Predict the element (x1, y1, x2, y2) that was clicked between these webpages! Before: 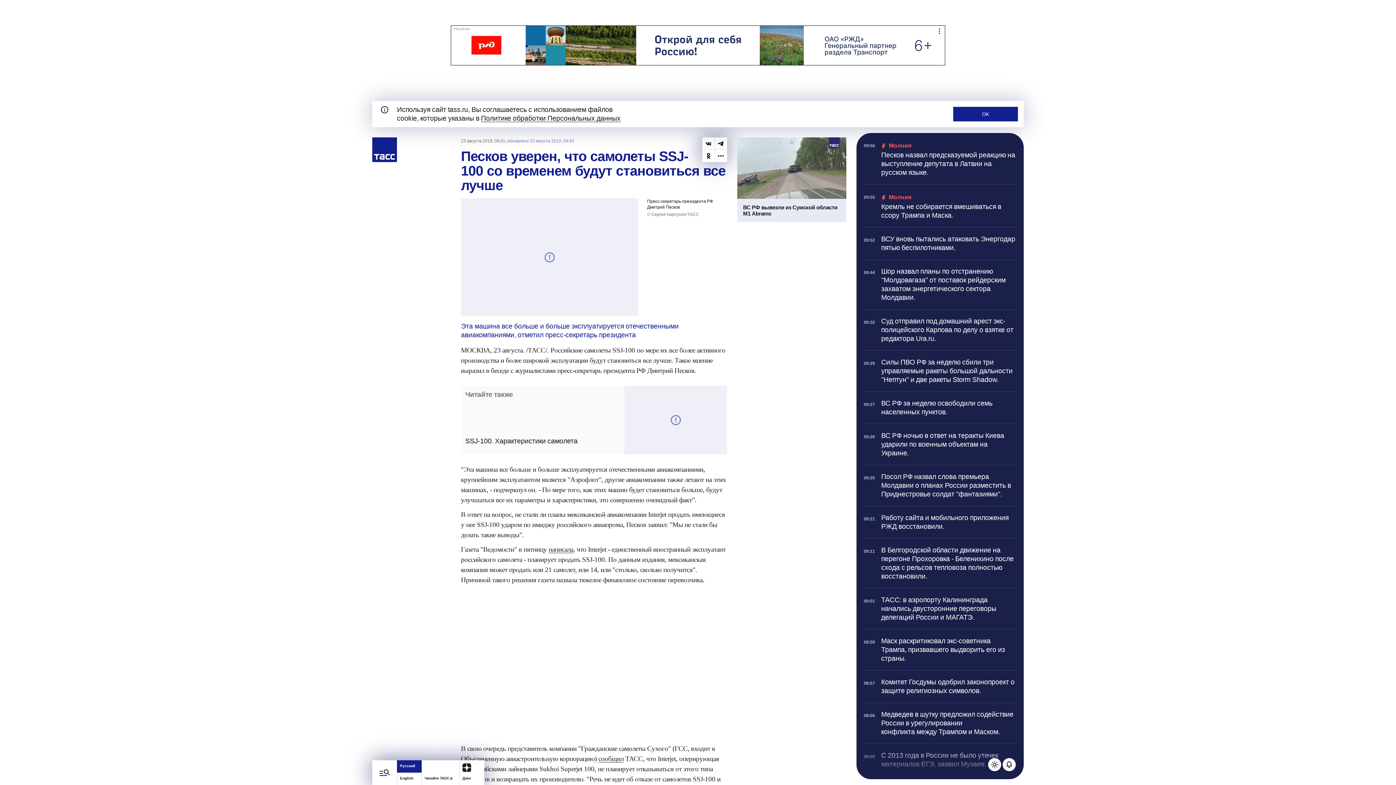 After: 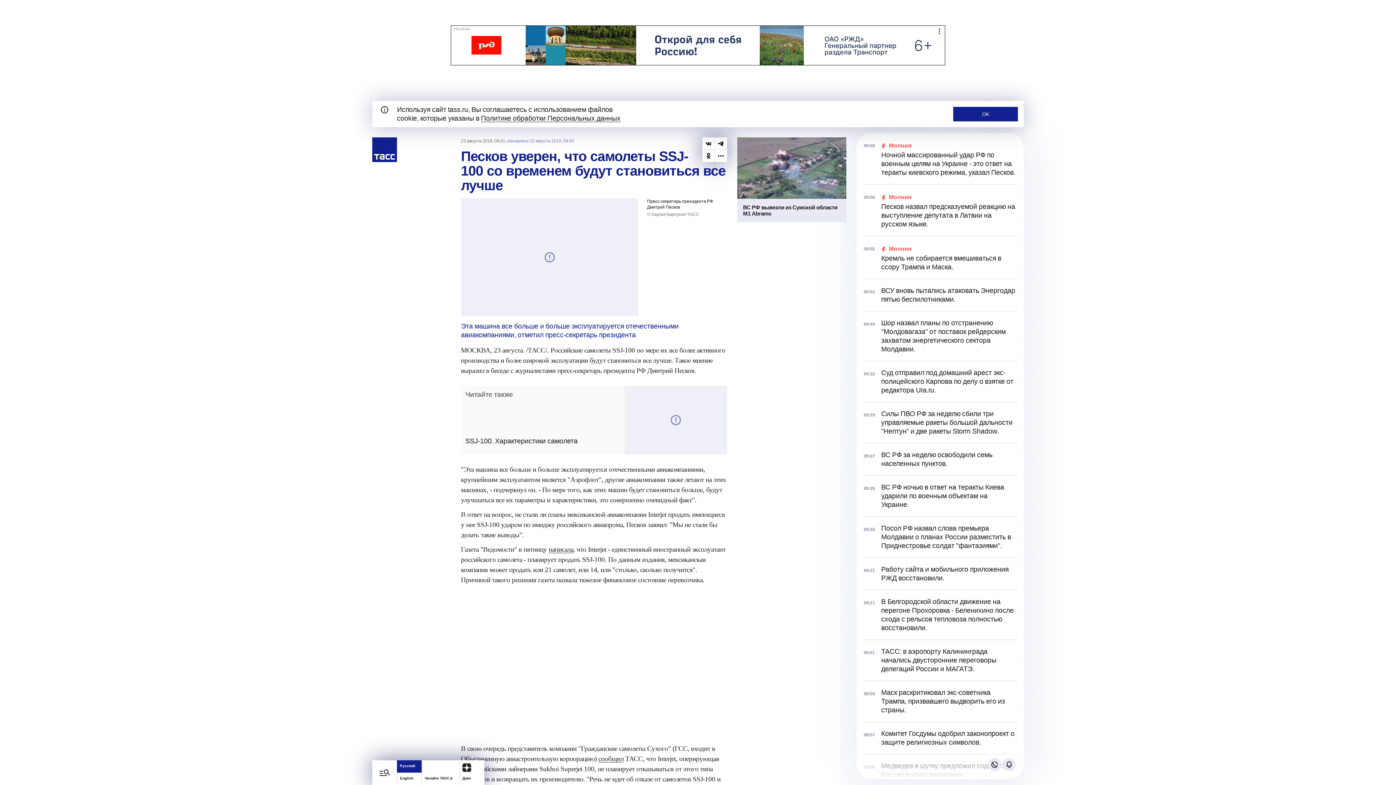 Action: label: Поменять тему телеграфа bbox: (988, 758, 1001, 771)